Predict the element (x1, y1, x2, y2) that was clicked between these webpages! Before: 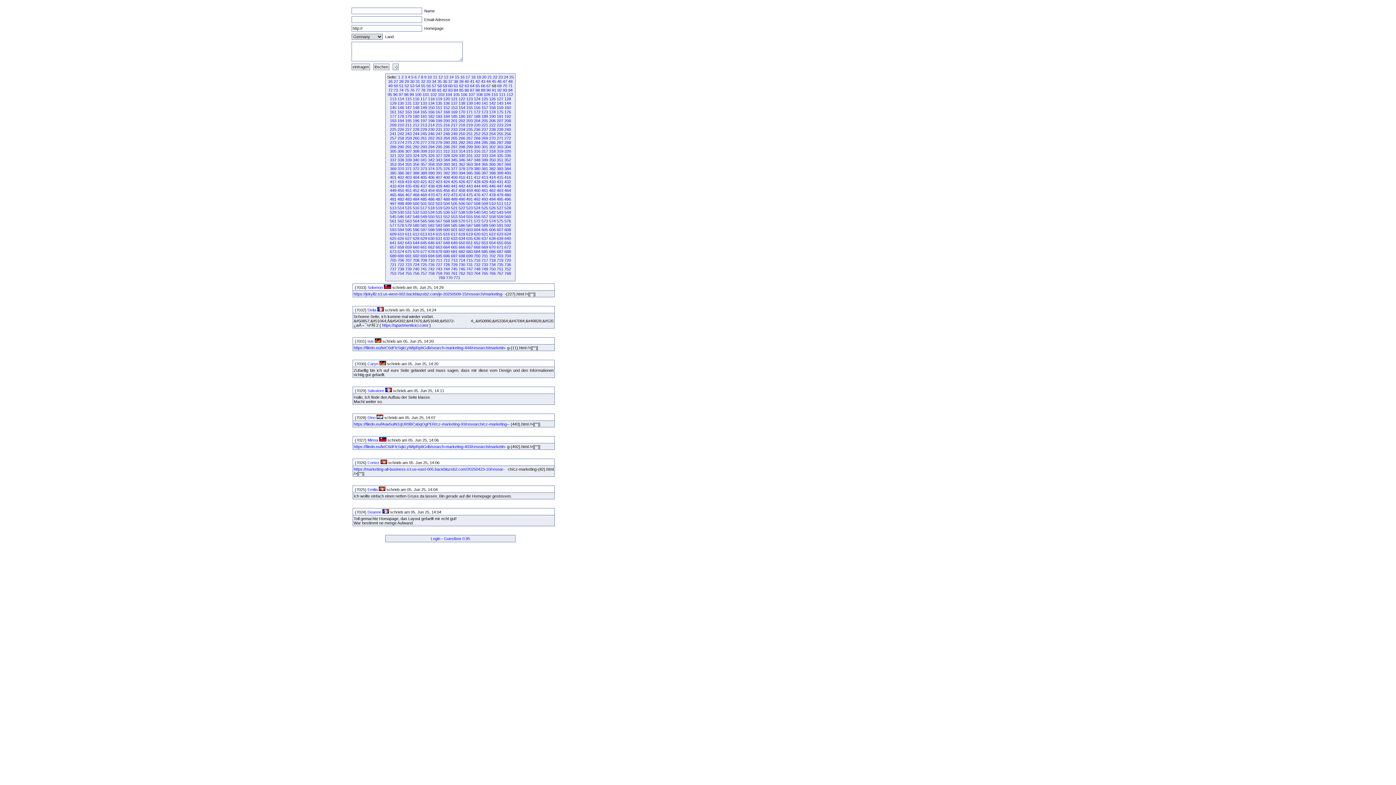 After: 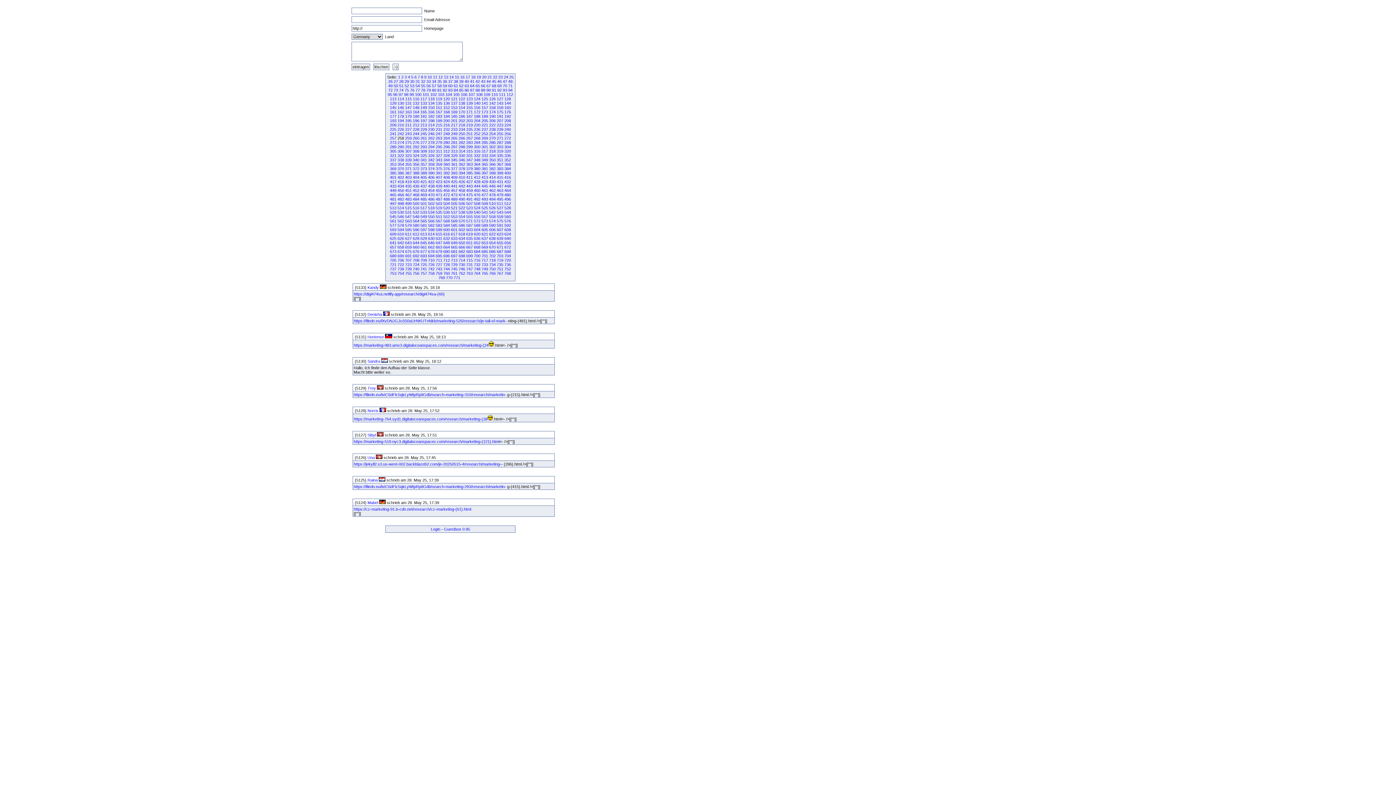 Action: bbox: (397, 136, 404, 140) label: 258